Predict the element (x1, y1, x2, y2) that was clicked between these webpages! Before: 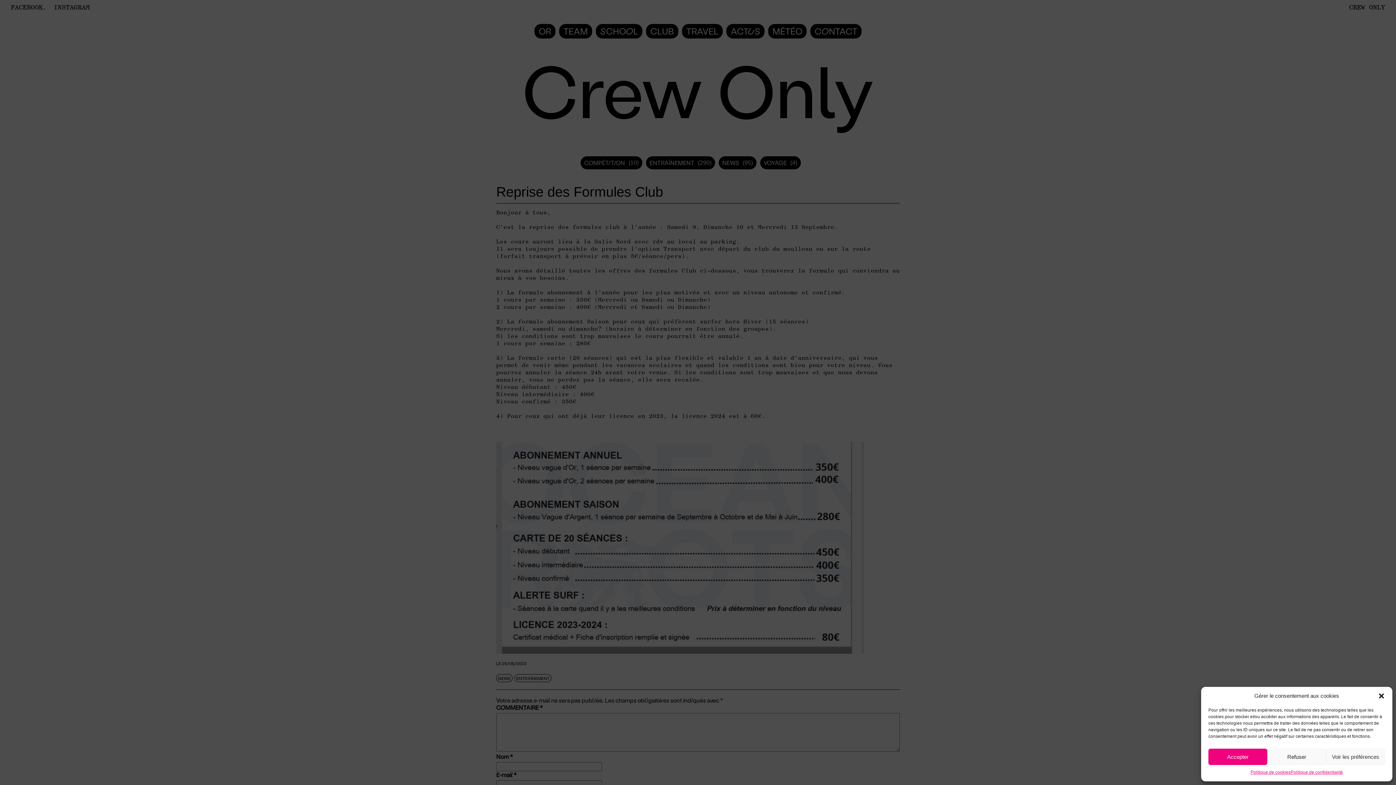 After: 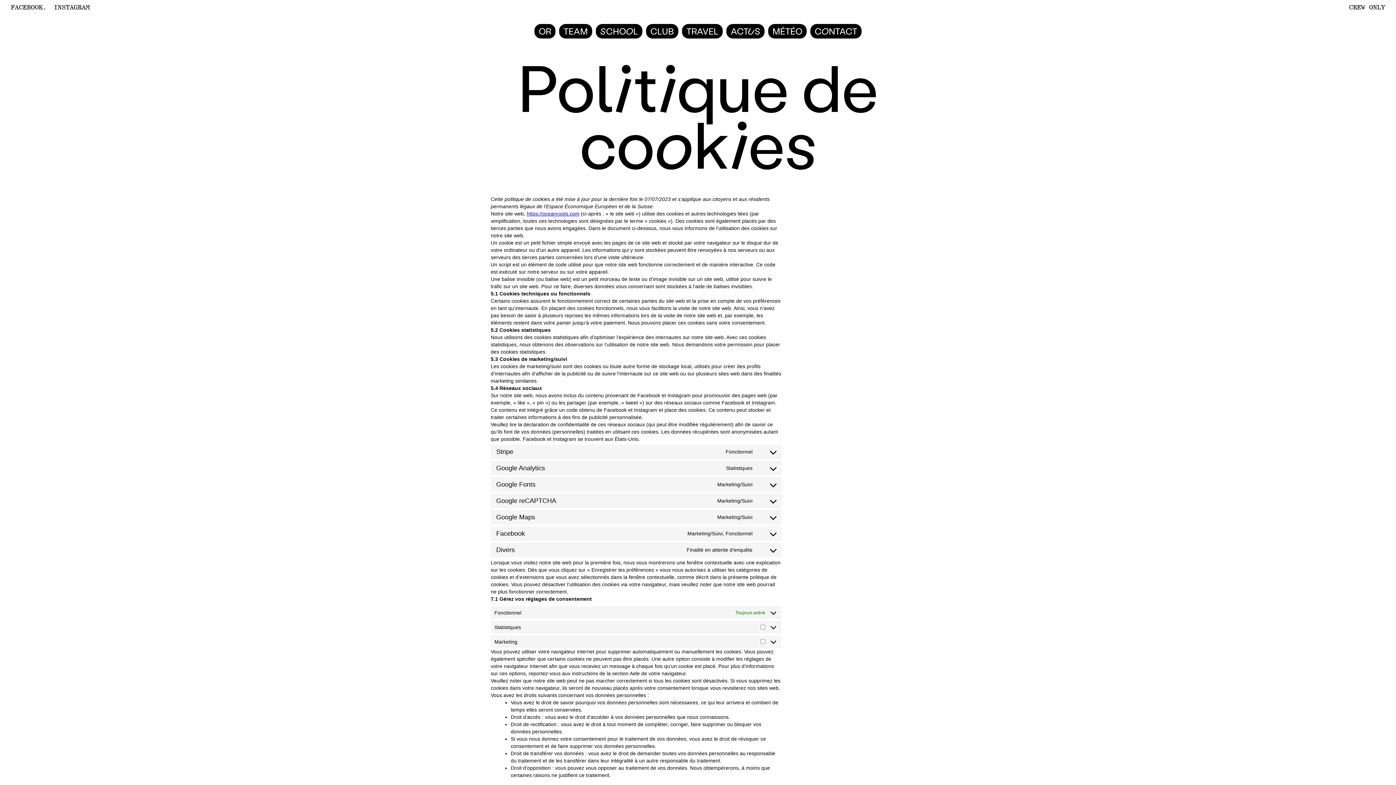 Action: bbox: (1250, 769, 1290, 776) label: Politique de cookies